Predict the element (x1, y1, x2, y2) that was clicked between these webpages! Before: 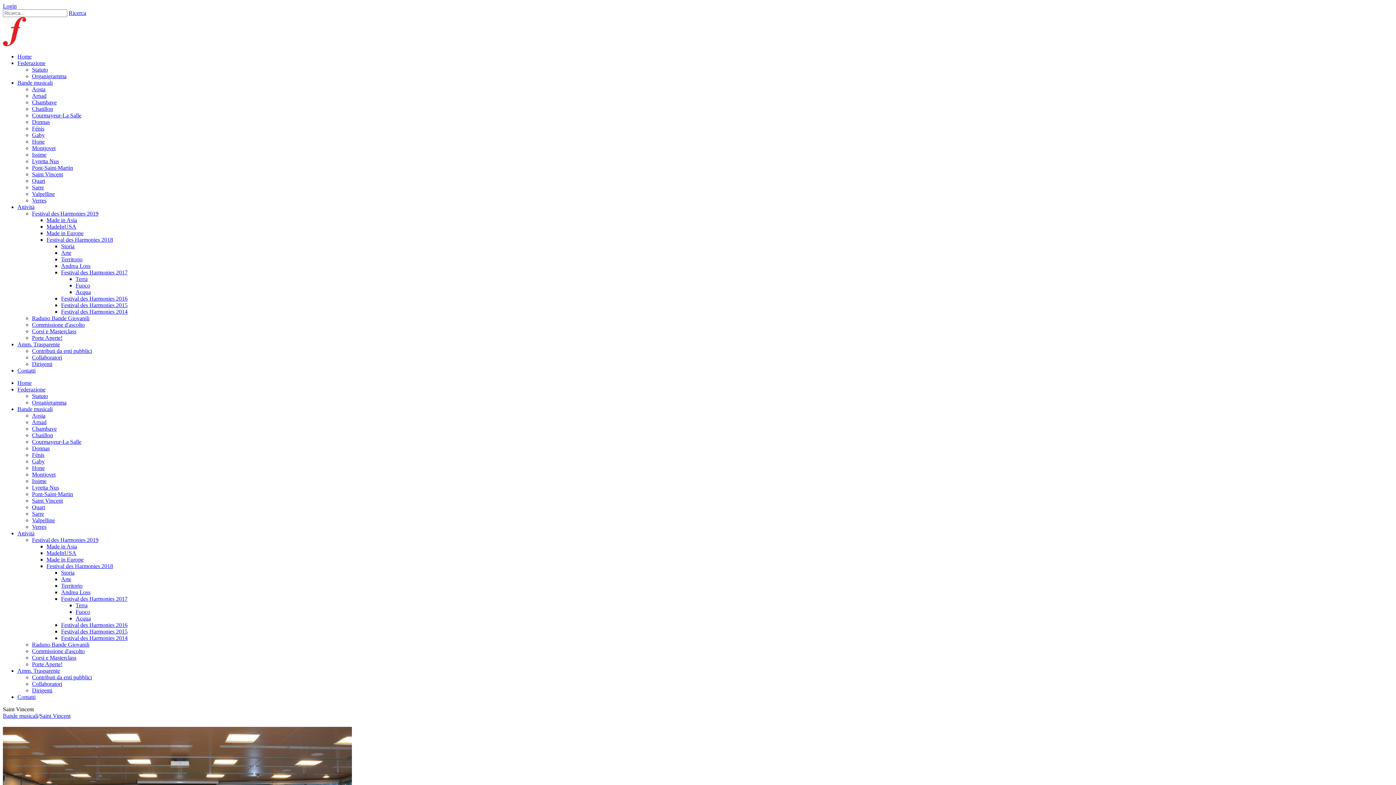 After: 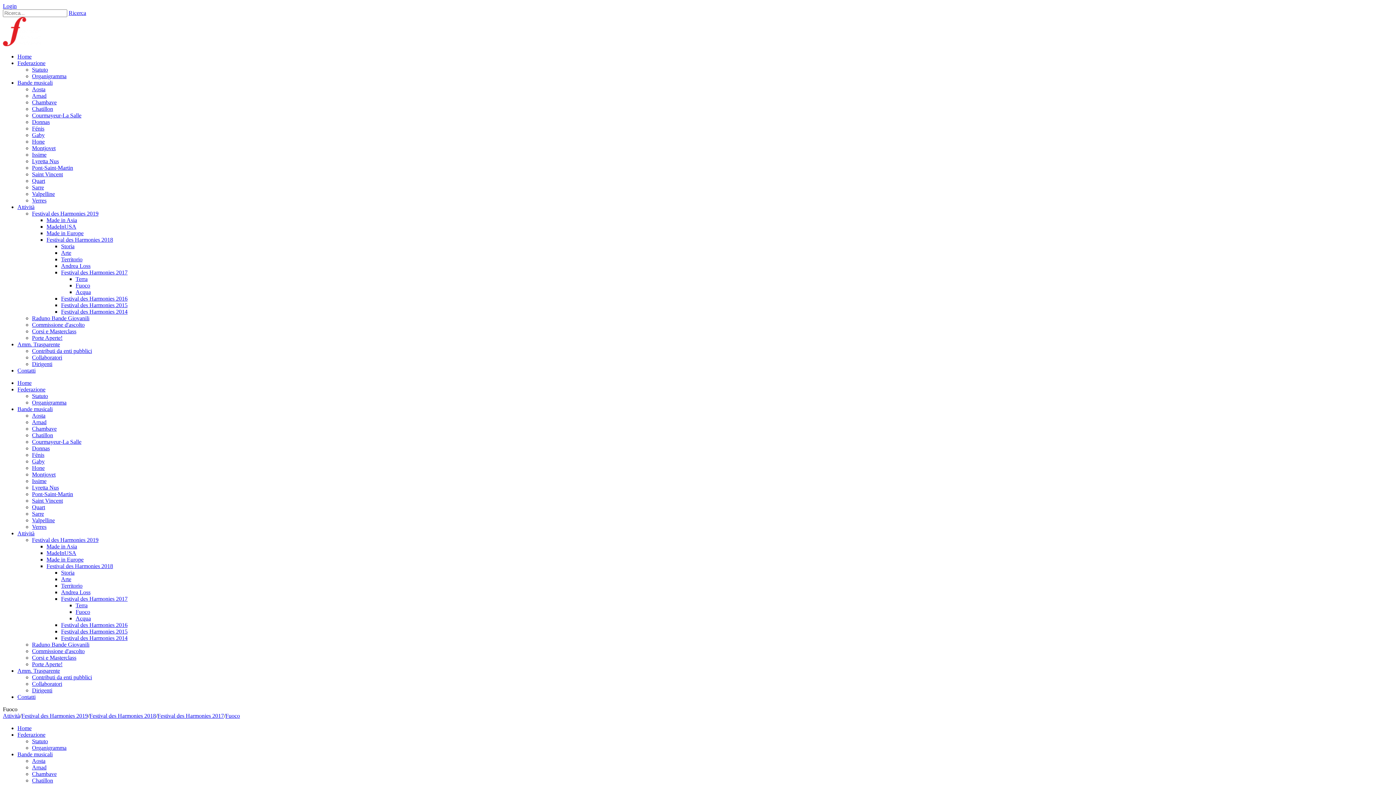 Action: bbox: (75, 282, 90, 288) label: Fuoco